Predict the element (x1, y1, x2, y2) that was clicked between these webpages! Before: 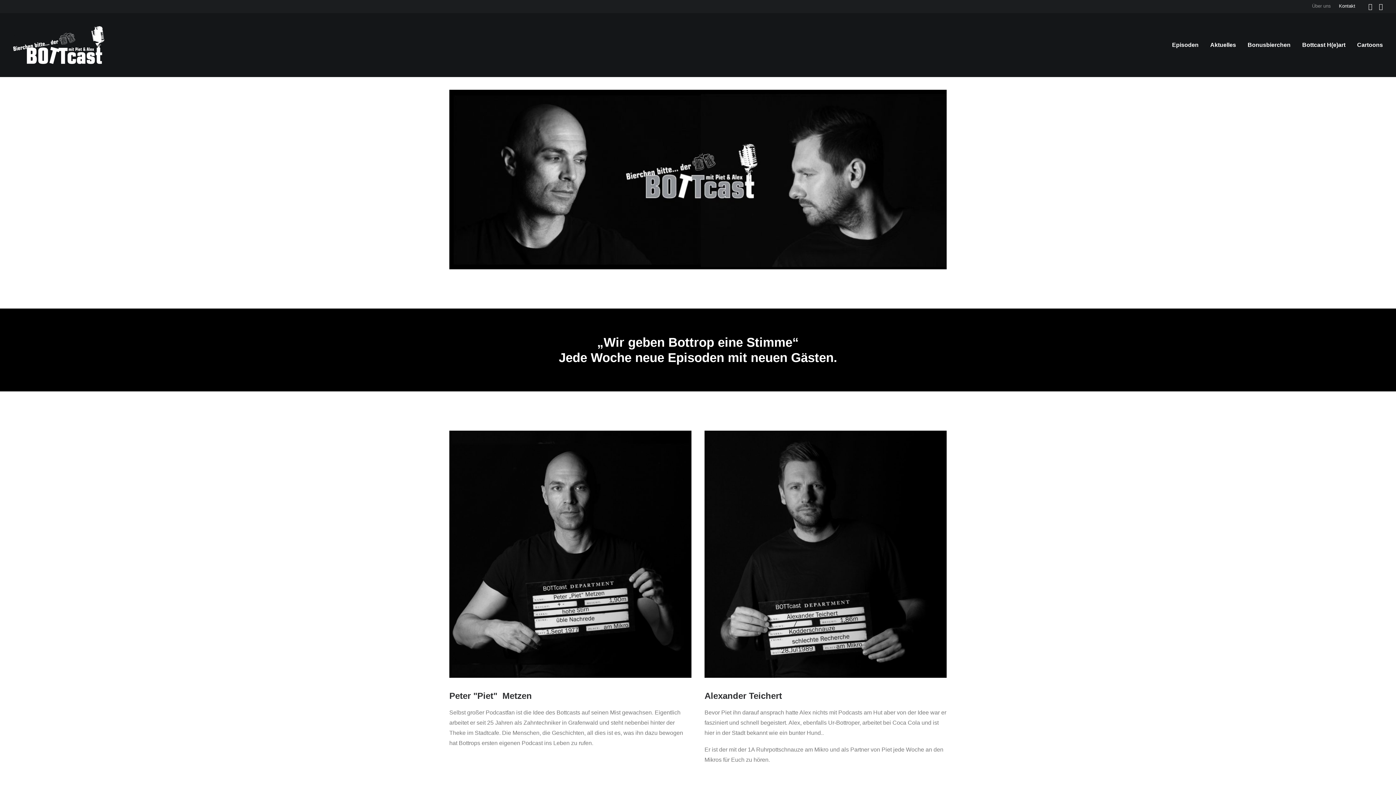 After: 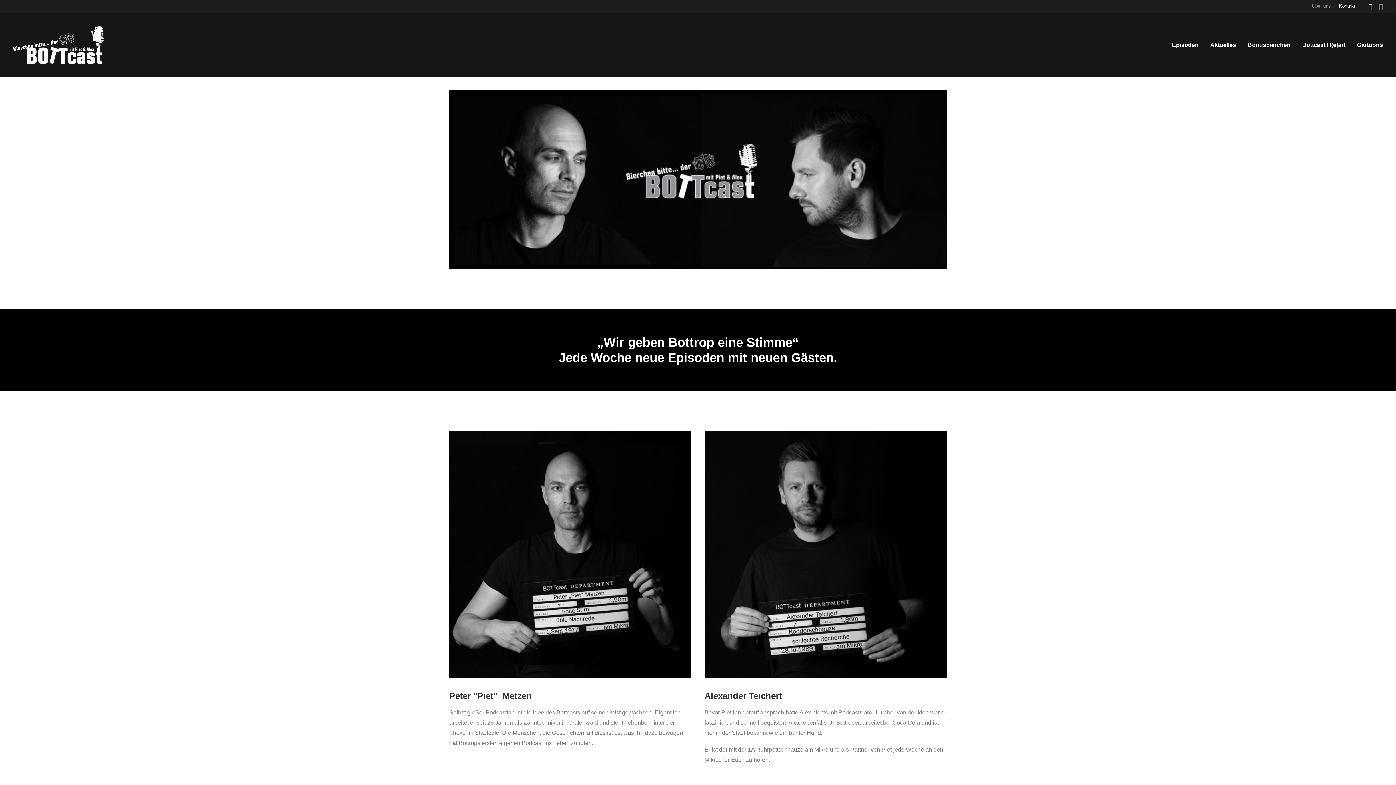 Action: bbox: (1376, 0, 1386, 13)